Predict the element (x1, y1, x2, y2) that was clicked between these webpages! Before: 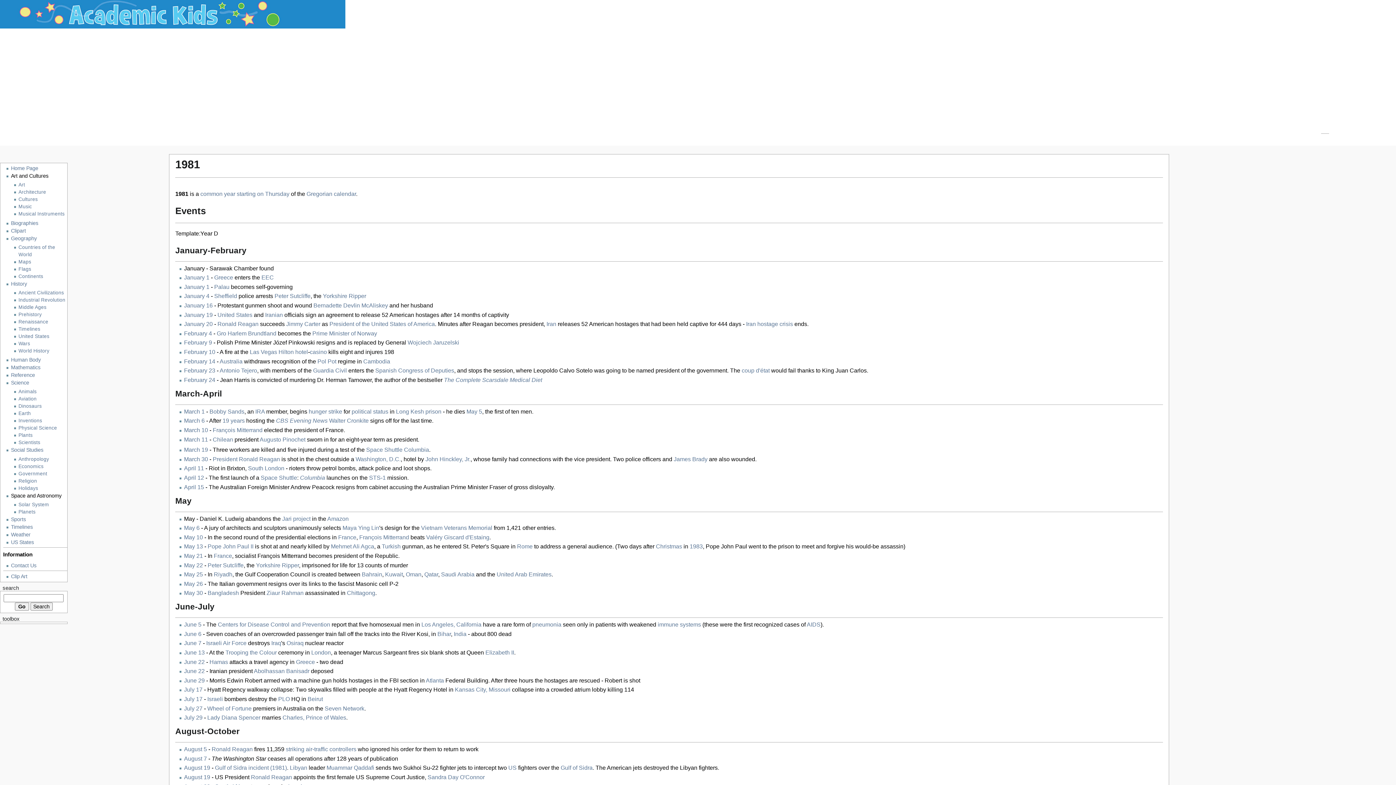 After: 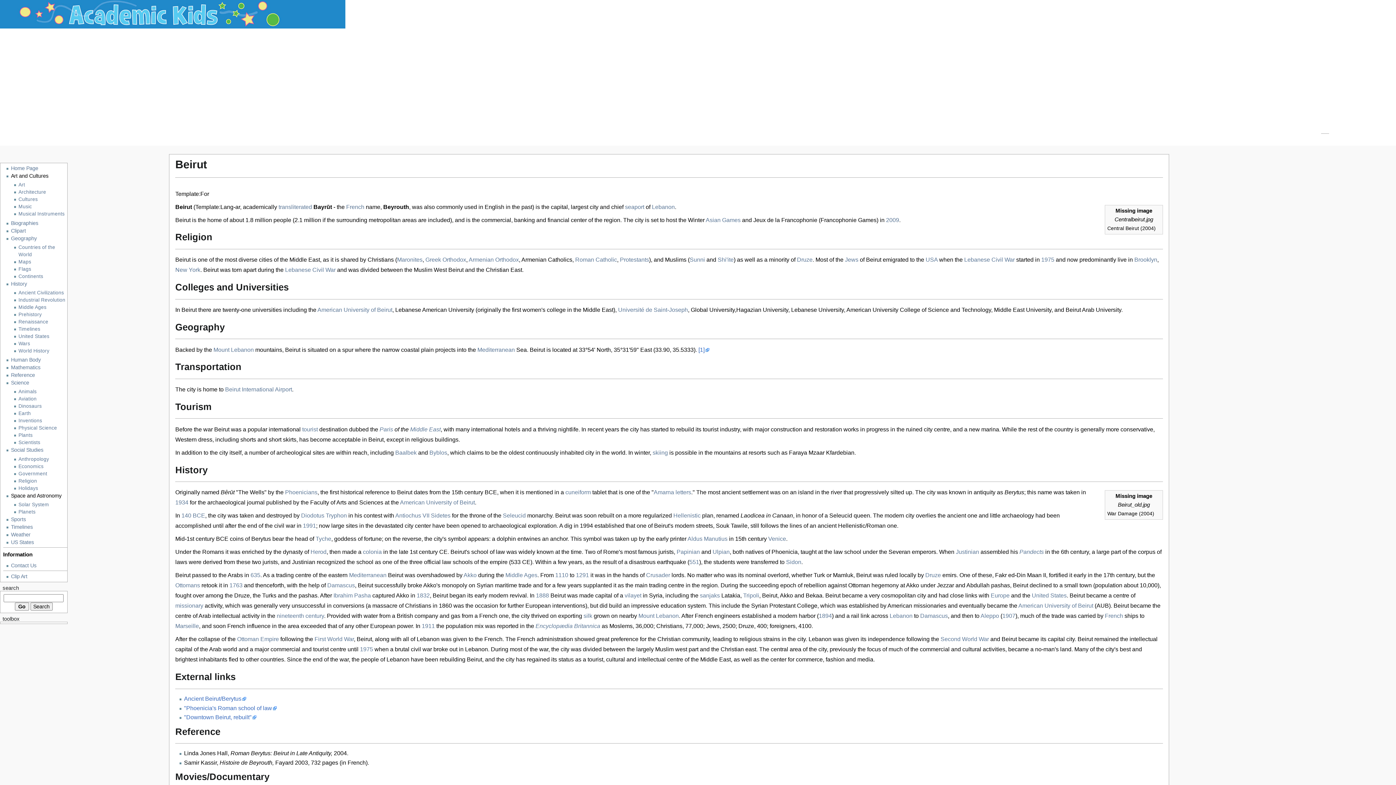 Action: label: Beirut bbox: (307, 696, 323, 702)